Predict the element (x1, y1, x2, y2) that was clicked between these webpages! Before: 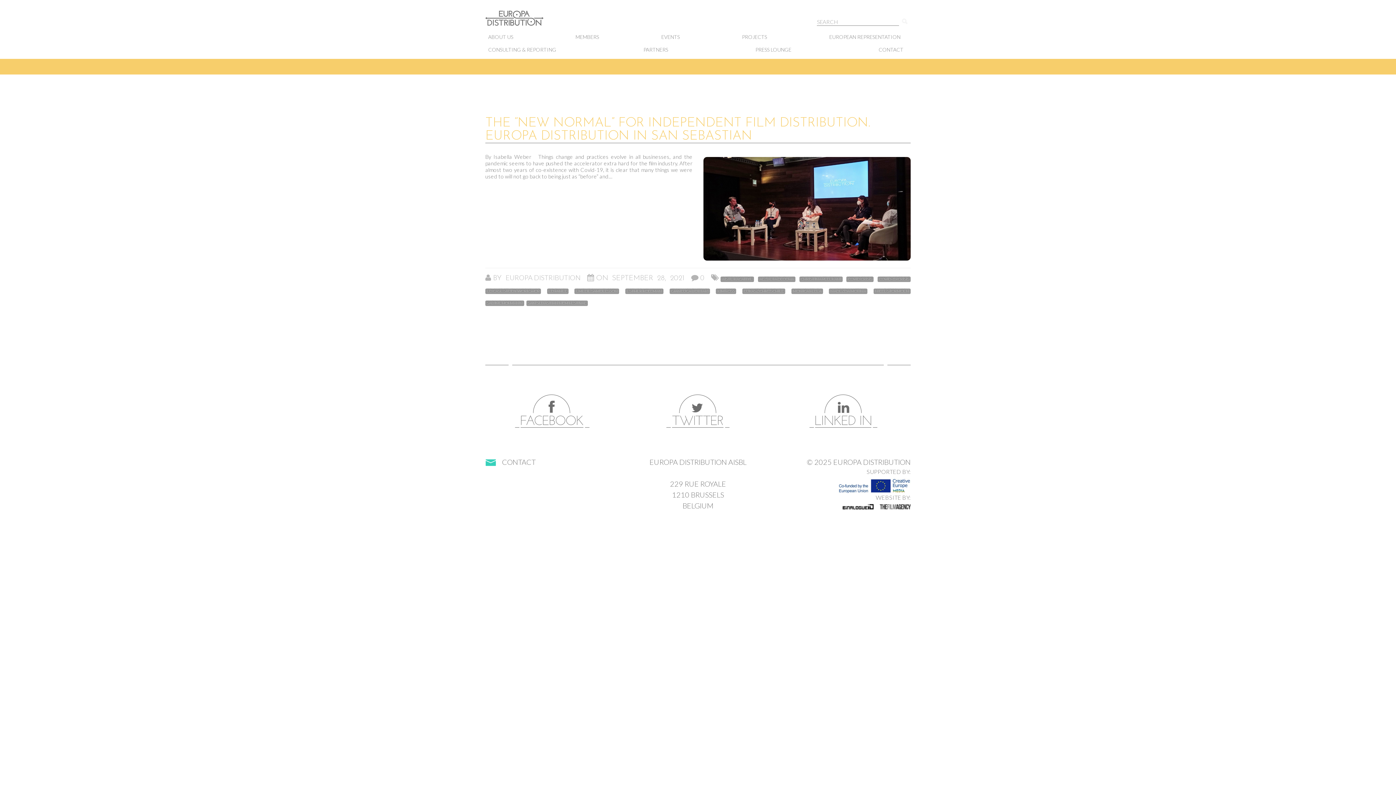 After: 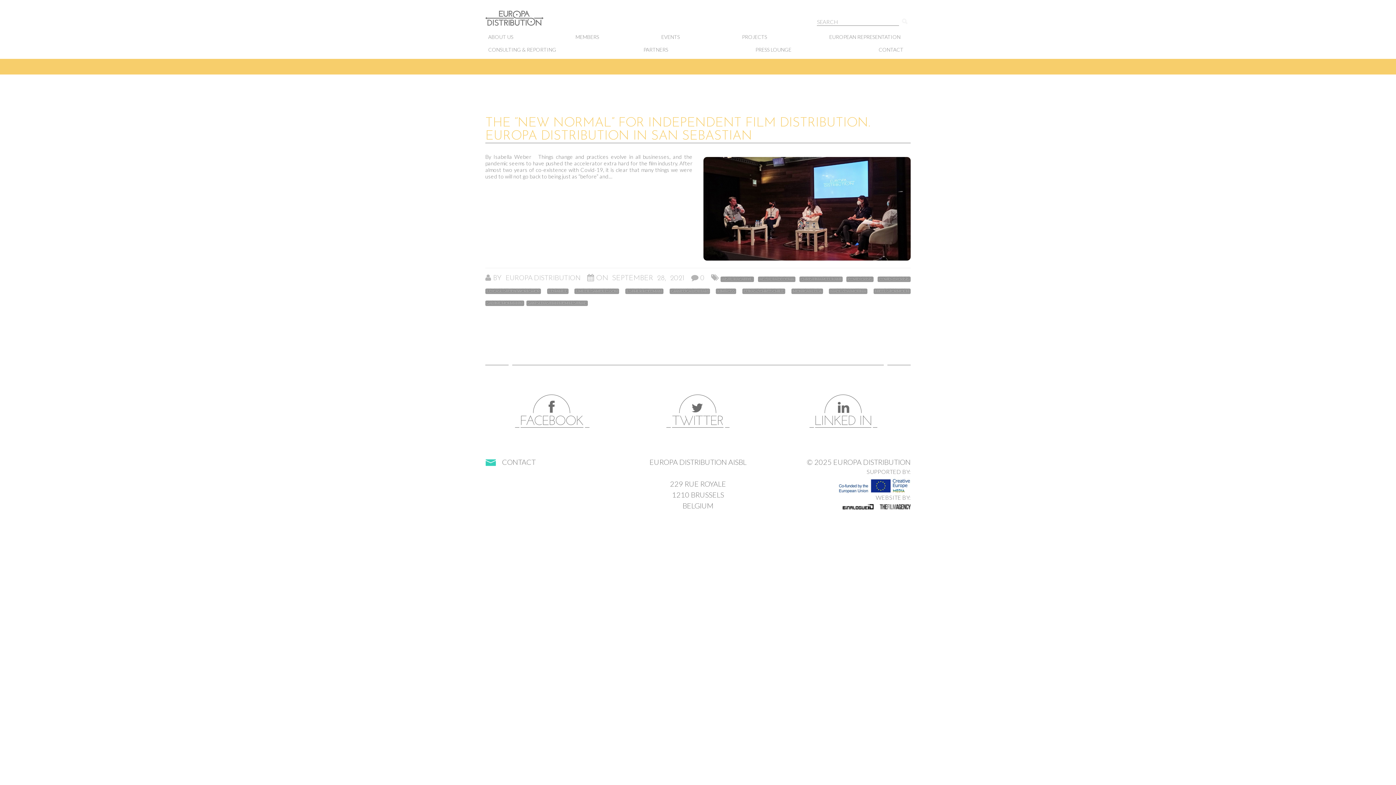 Action: label: SABINE HOFMANN bbox: (486, 300, 522, 305)